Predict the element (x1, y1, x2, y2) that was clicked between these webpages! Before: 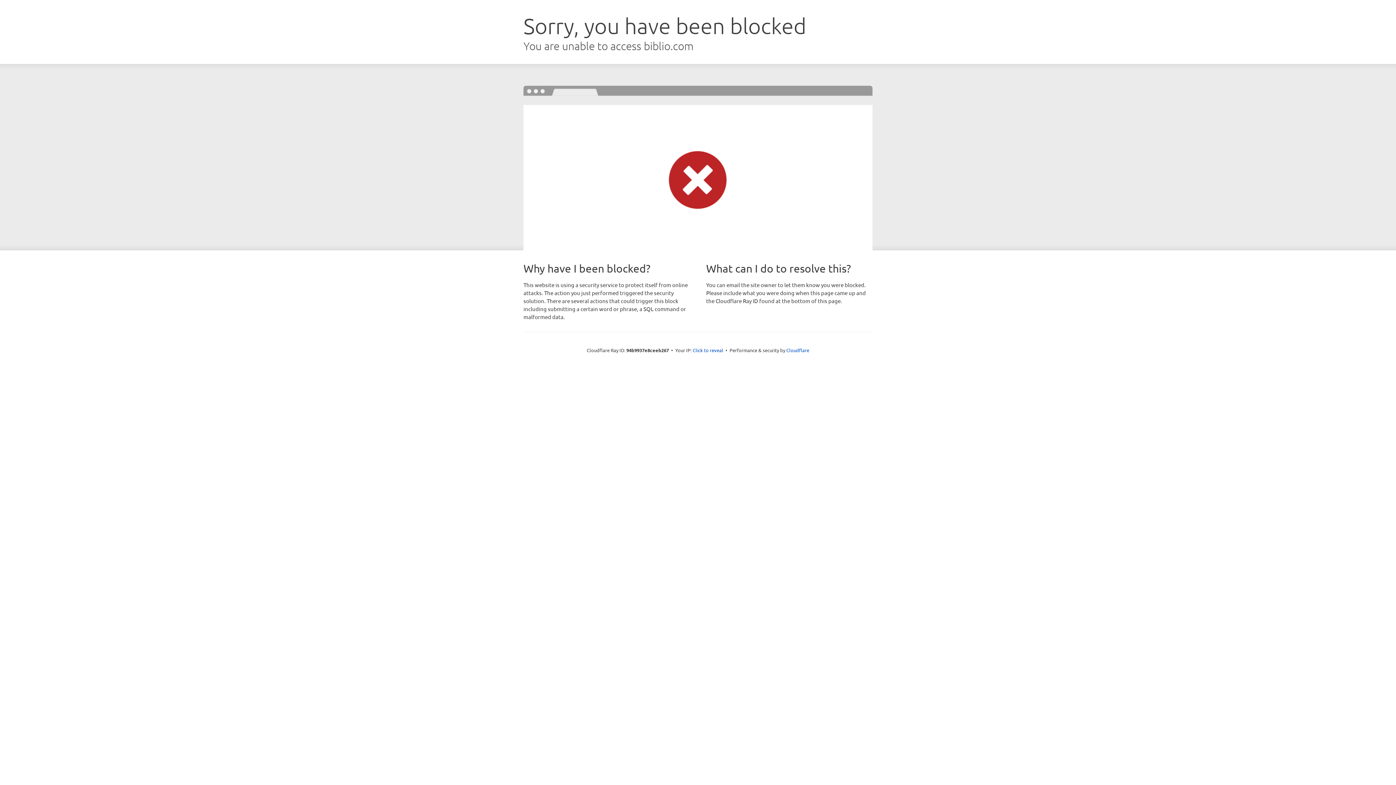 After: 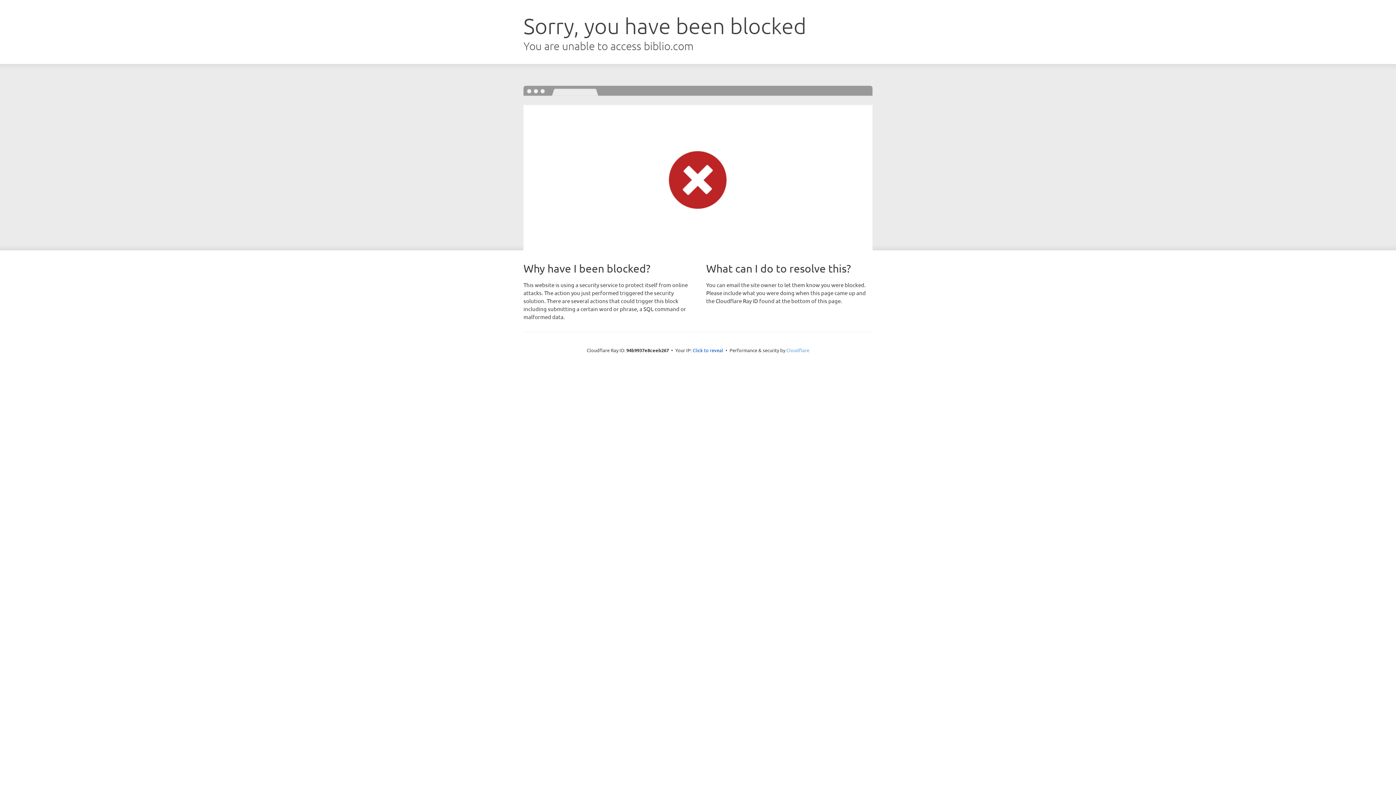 Action: label: Cloudflare bbox: (786, 347, 809, 353)